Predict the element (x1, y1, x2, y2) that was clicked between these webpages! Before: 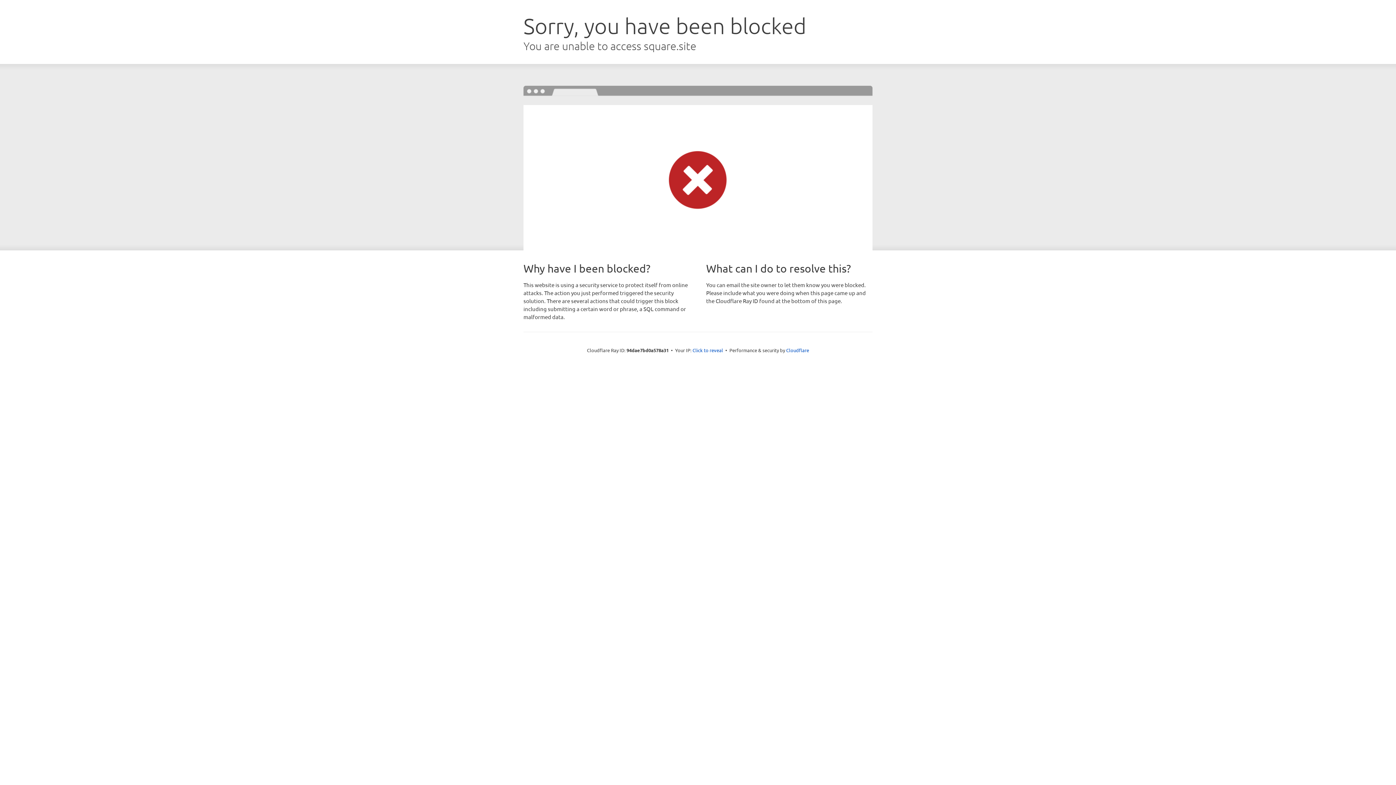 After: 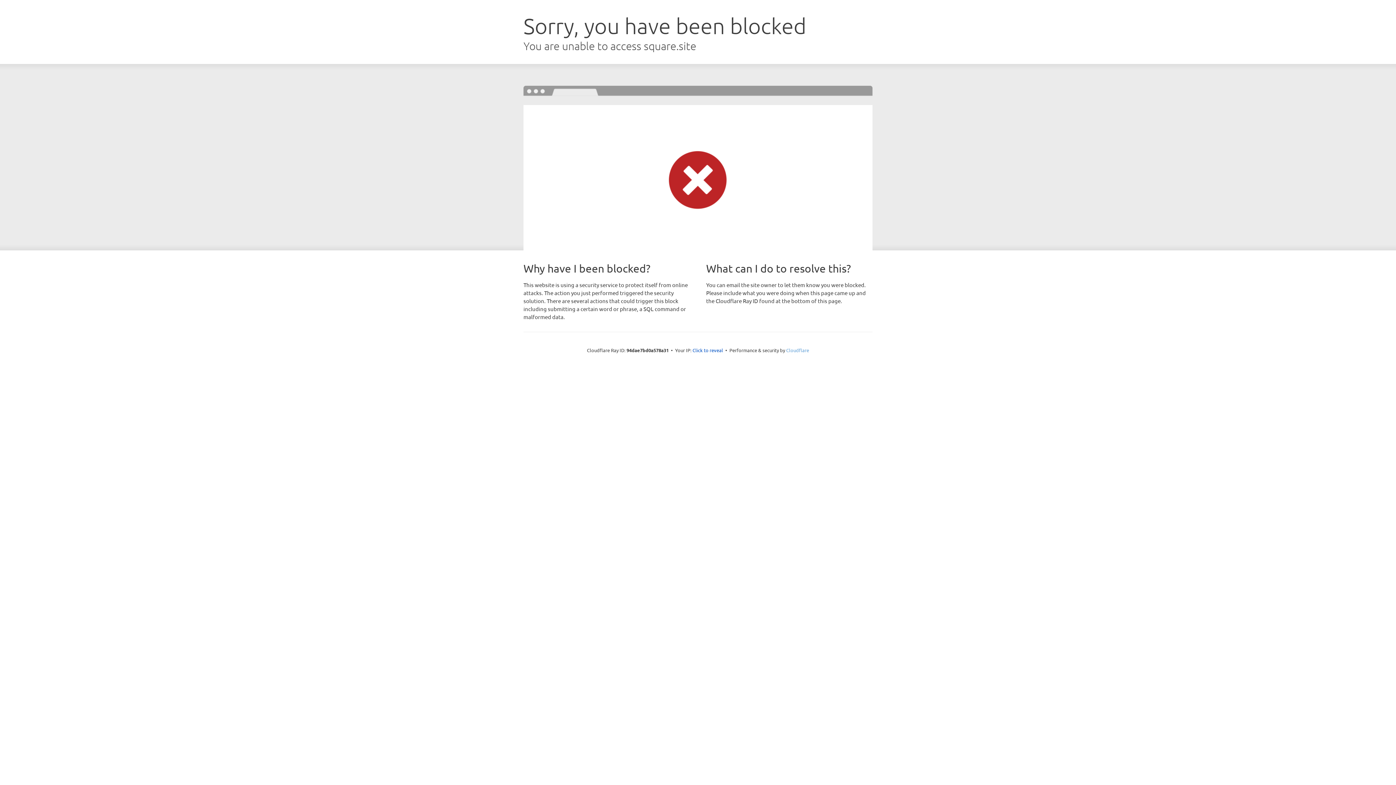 Action: label: Cloudflare bbox: (786, 347, 809, 353)